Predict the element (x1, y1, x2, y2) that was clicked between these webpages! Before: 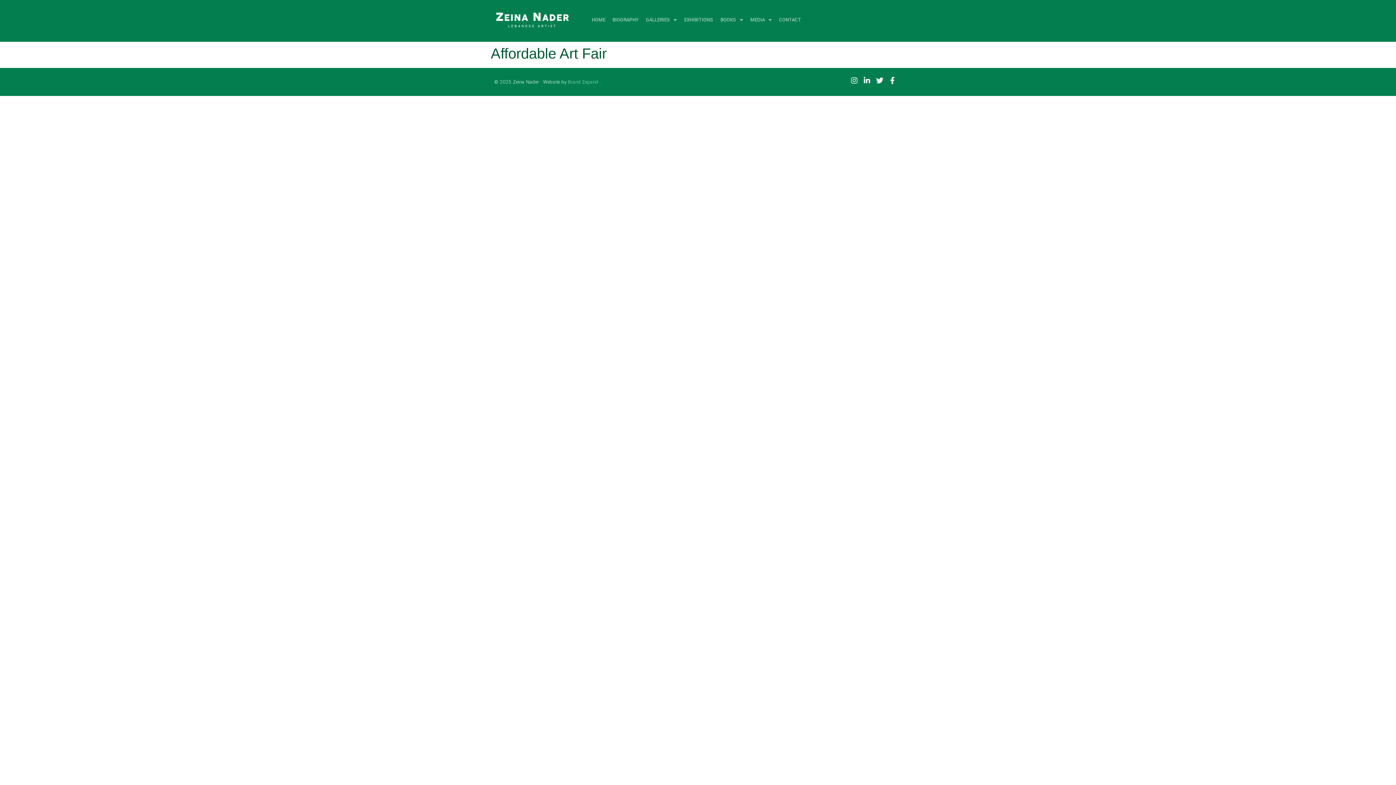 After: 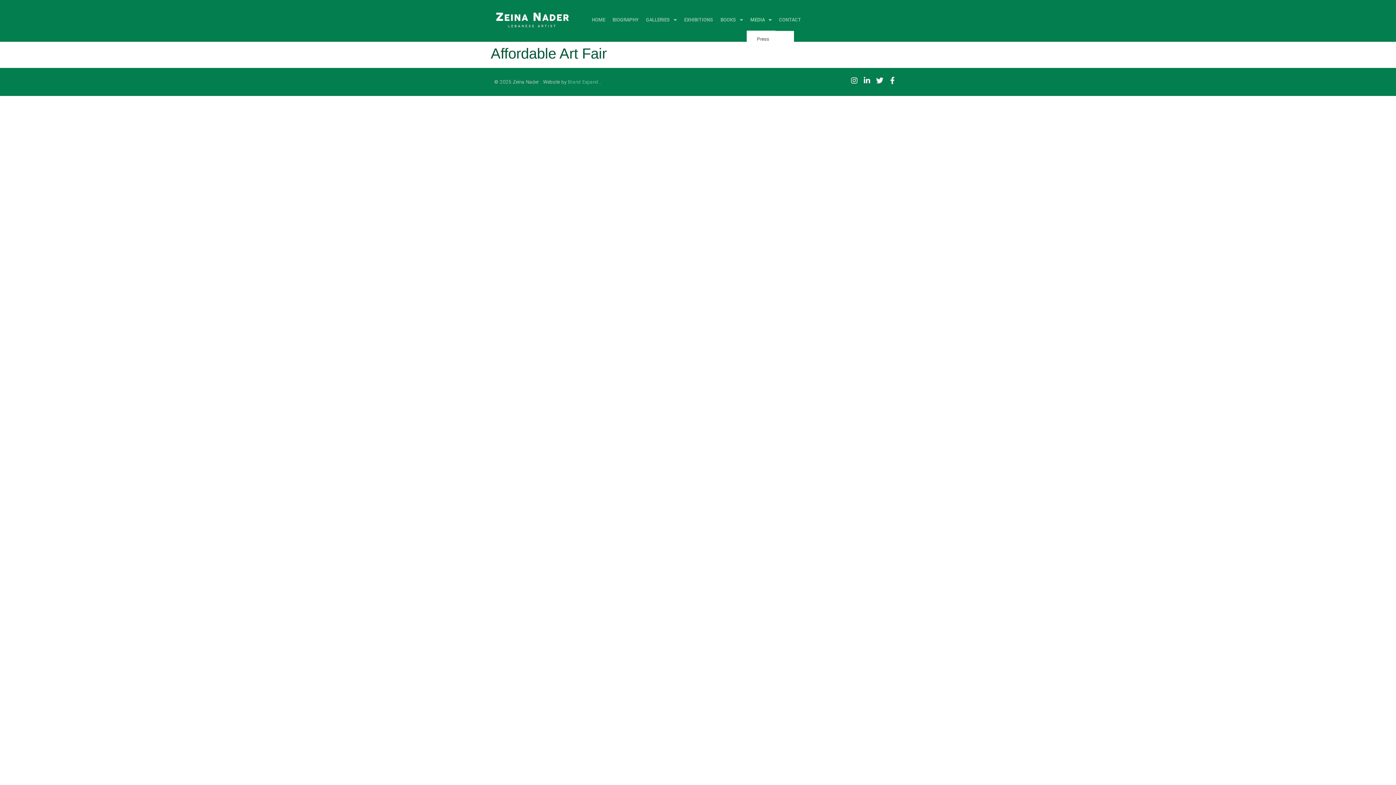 Action: bbox: (746, 9, 775, 30) label: MEDIA